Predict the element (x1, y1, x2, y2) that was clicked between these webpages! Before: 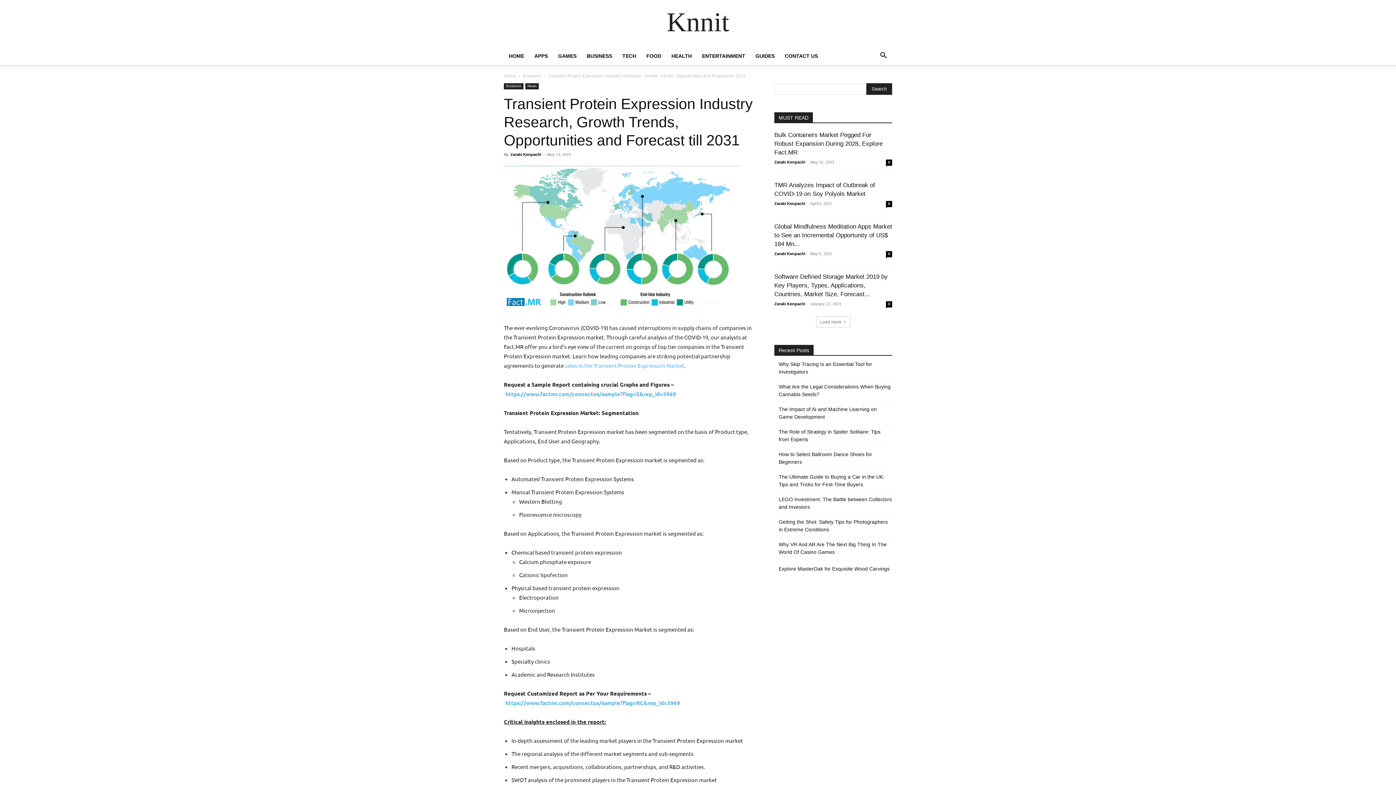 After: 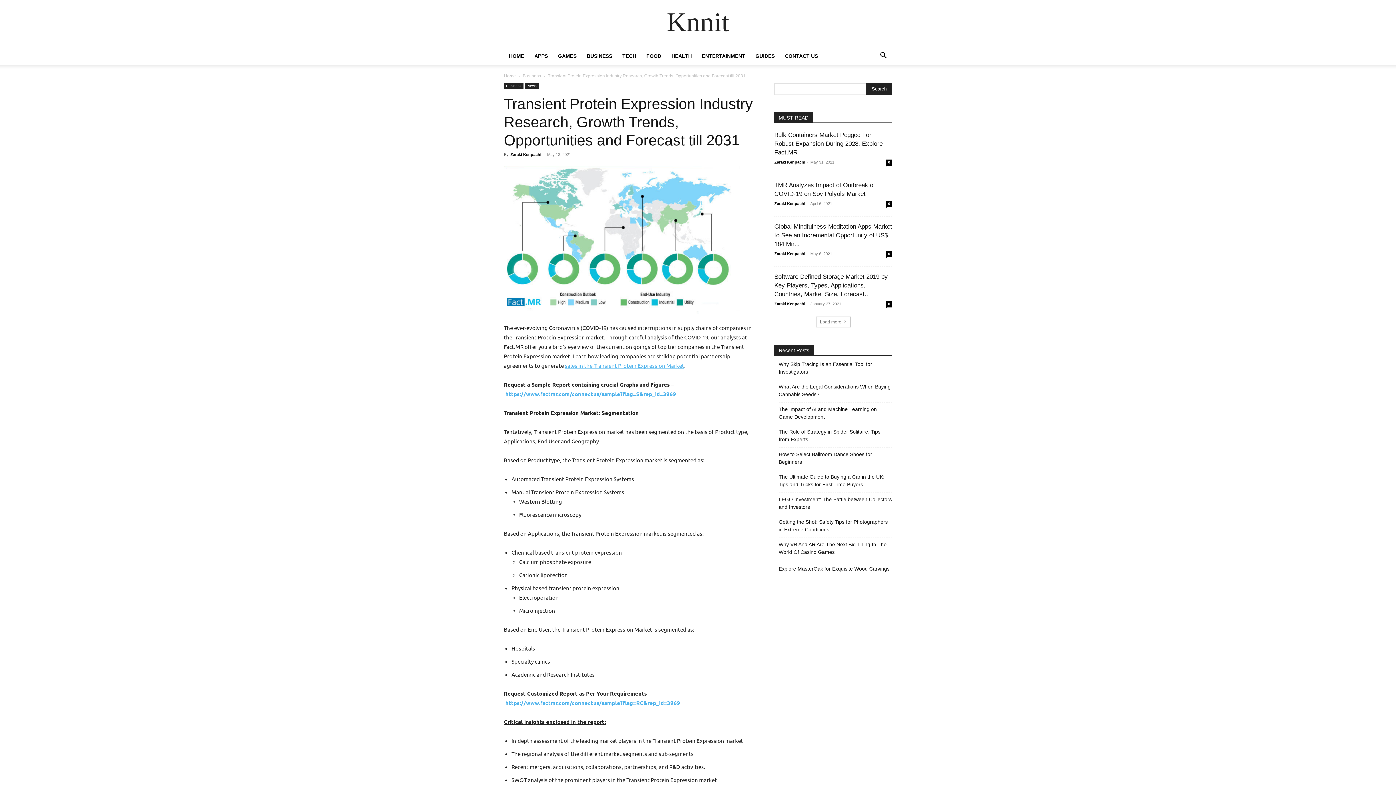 Action: bbox: (565, 362, 684, 369) label: sales in the Transient Protein Expression Market